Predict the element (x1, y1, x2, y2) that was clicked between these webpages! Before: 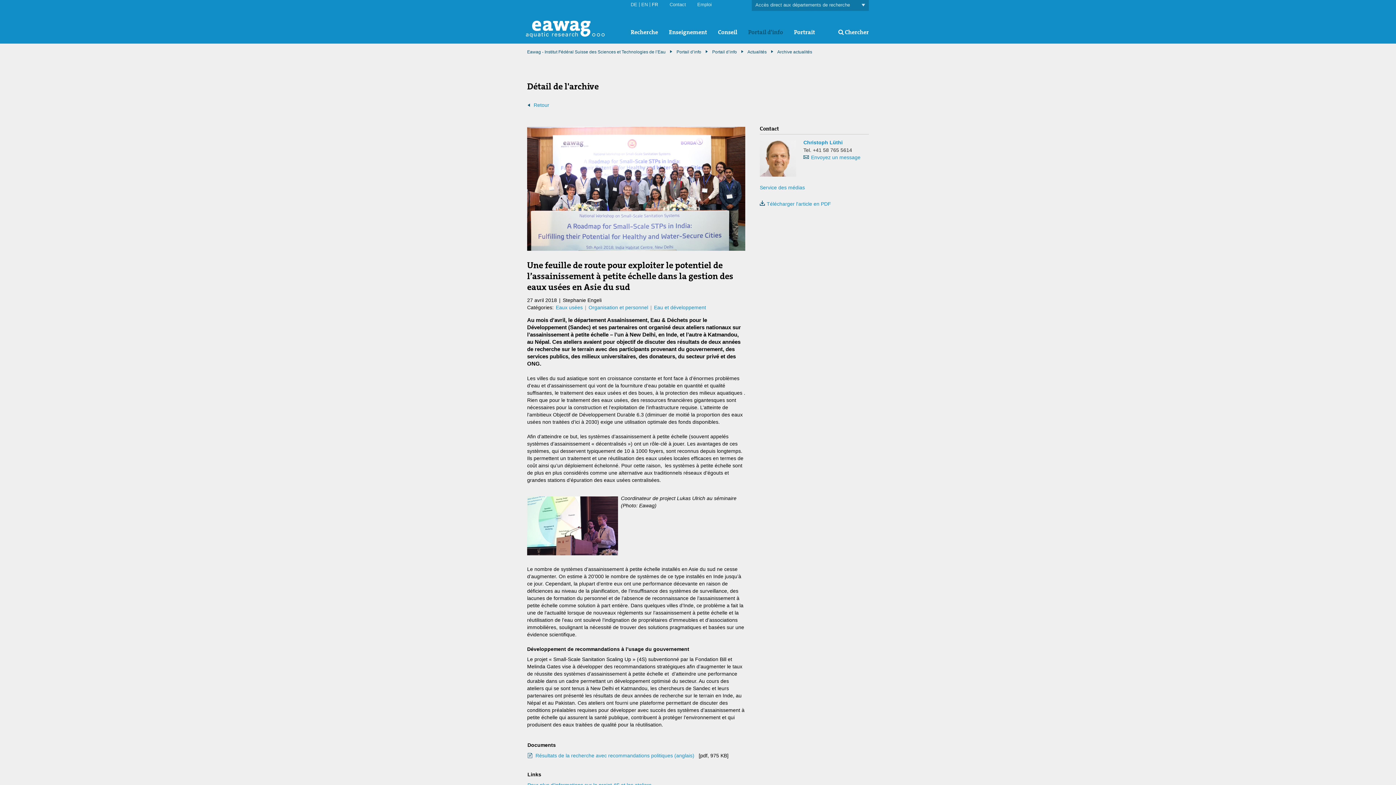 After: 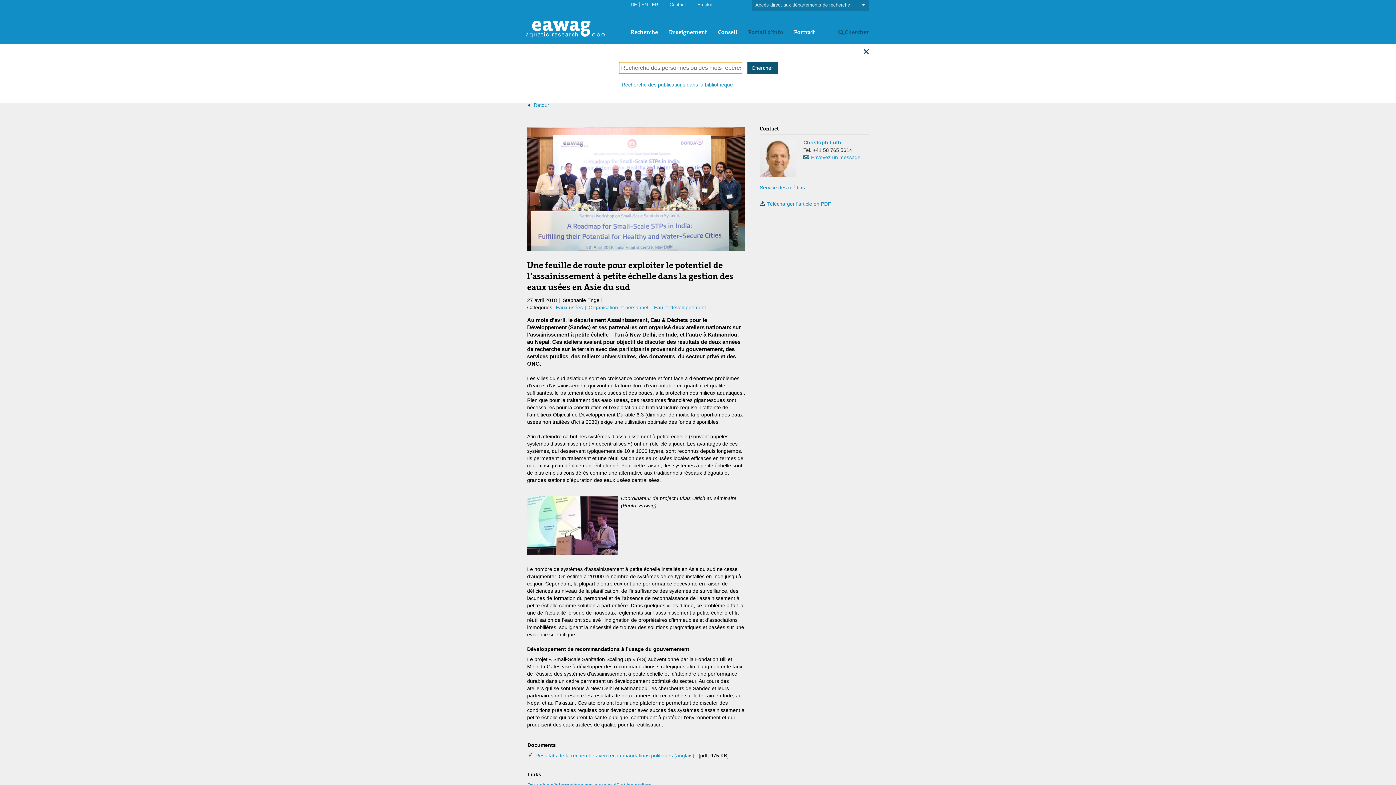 Action: bbox: (838, 28, 869, 36) label:  Chercher